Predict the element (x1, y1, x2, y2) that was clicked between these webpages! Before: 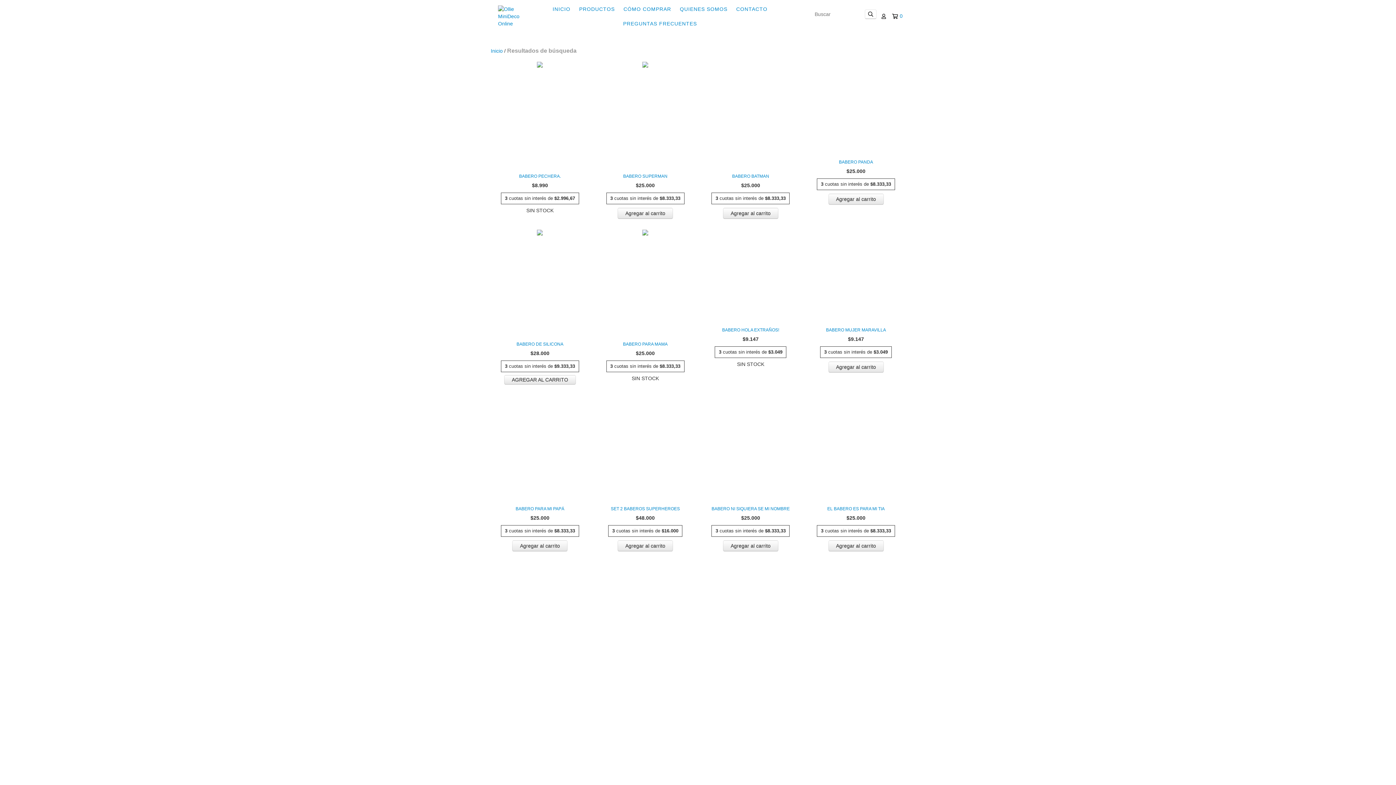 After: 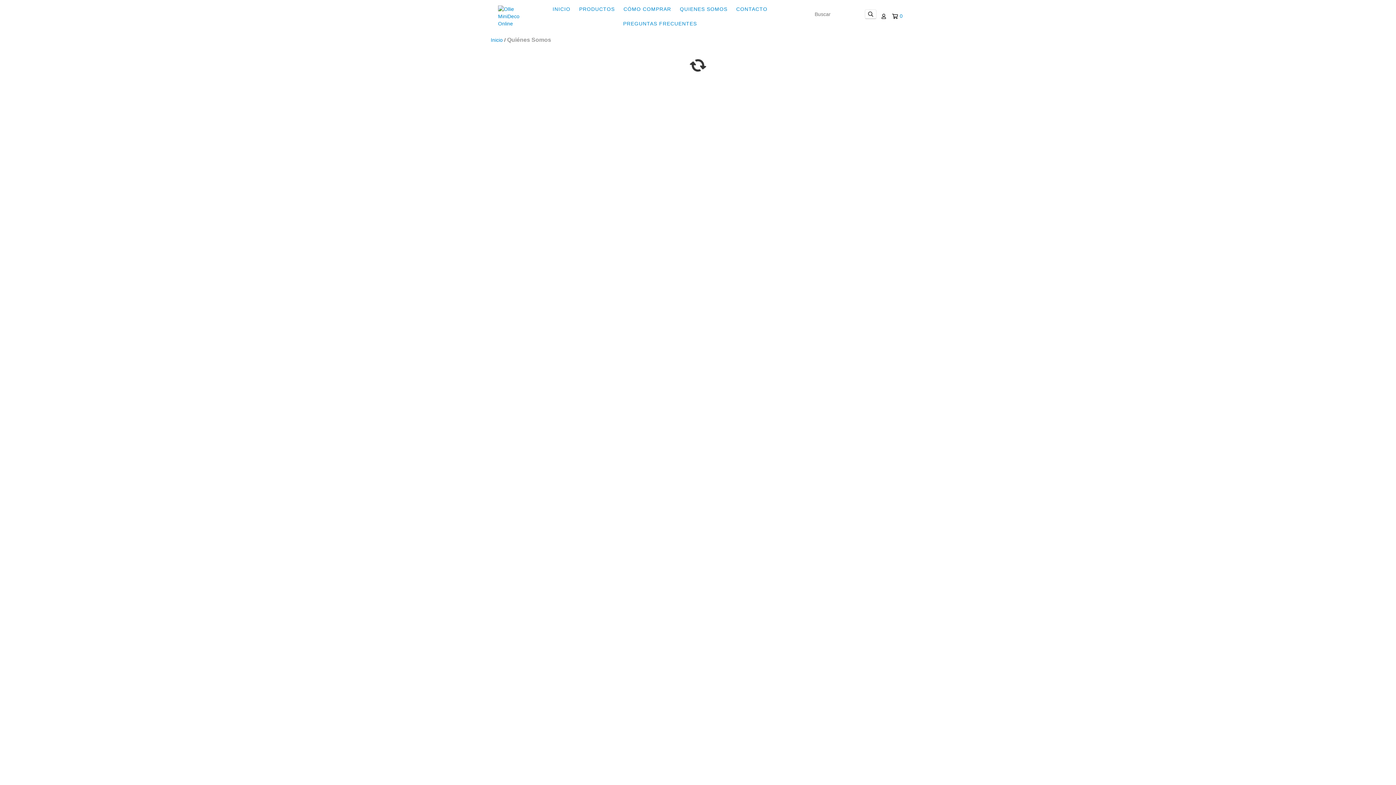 Action: bbox: (676, 1, 731, 16) label: QUIENES SOMOS